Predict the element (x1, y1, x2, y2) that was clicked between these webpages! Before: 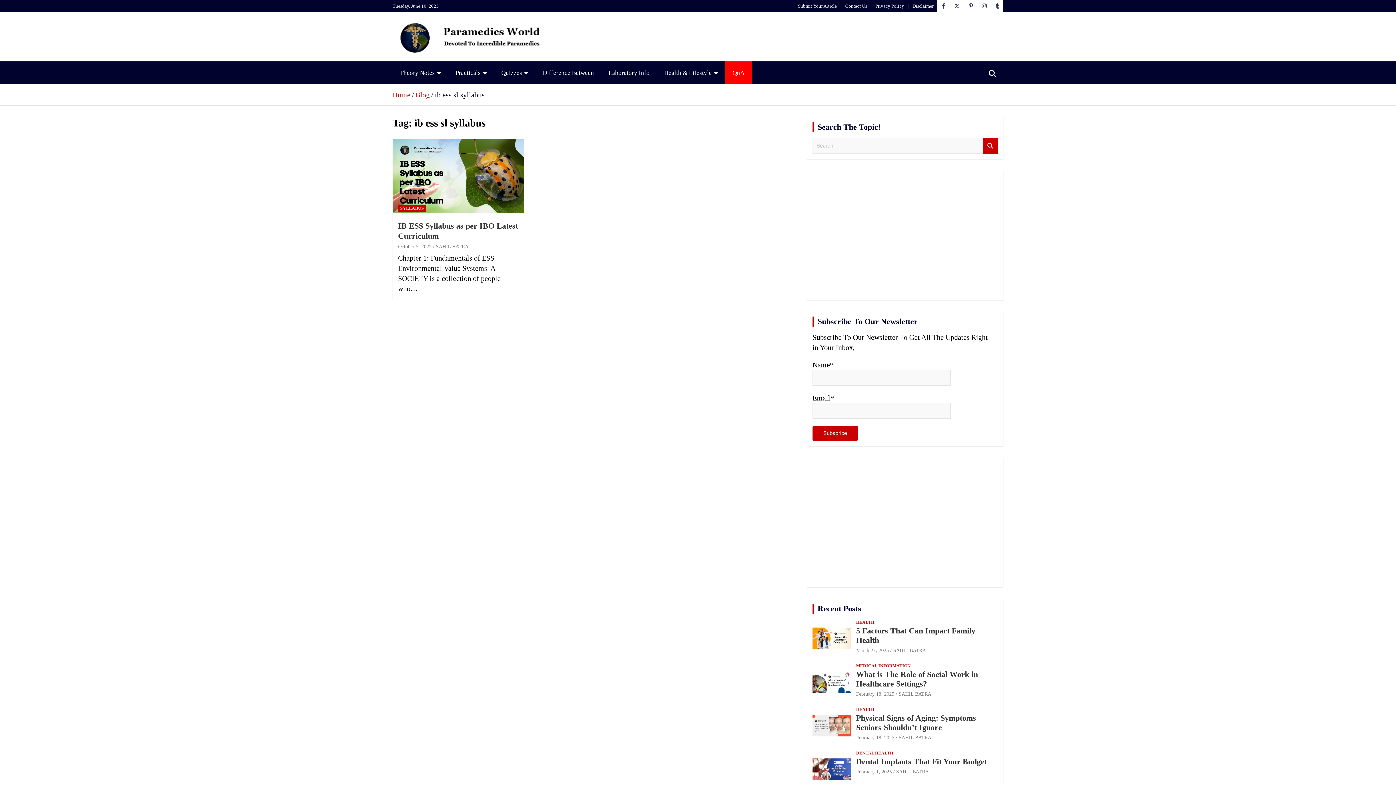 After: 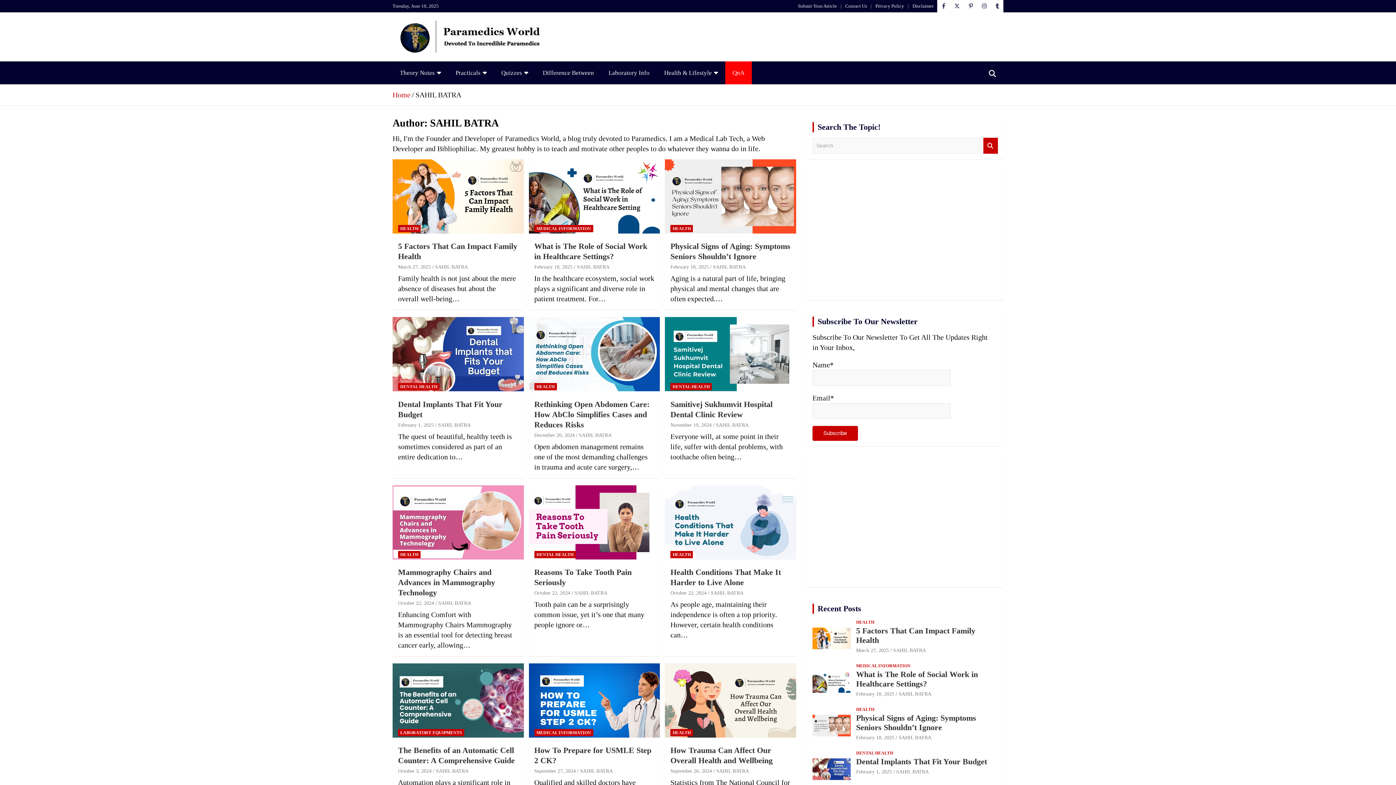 Action: label: SAHIL BATRA bbox: (436, 244, 468, 249)